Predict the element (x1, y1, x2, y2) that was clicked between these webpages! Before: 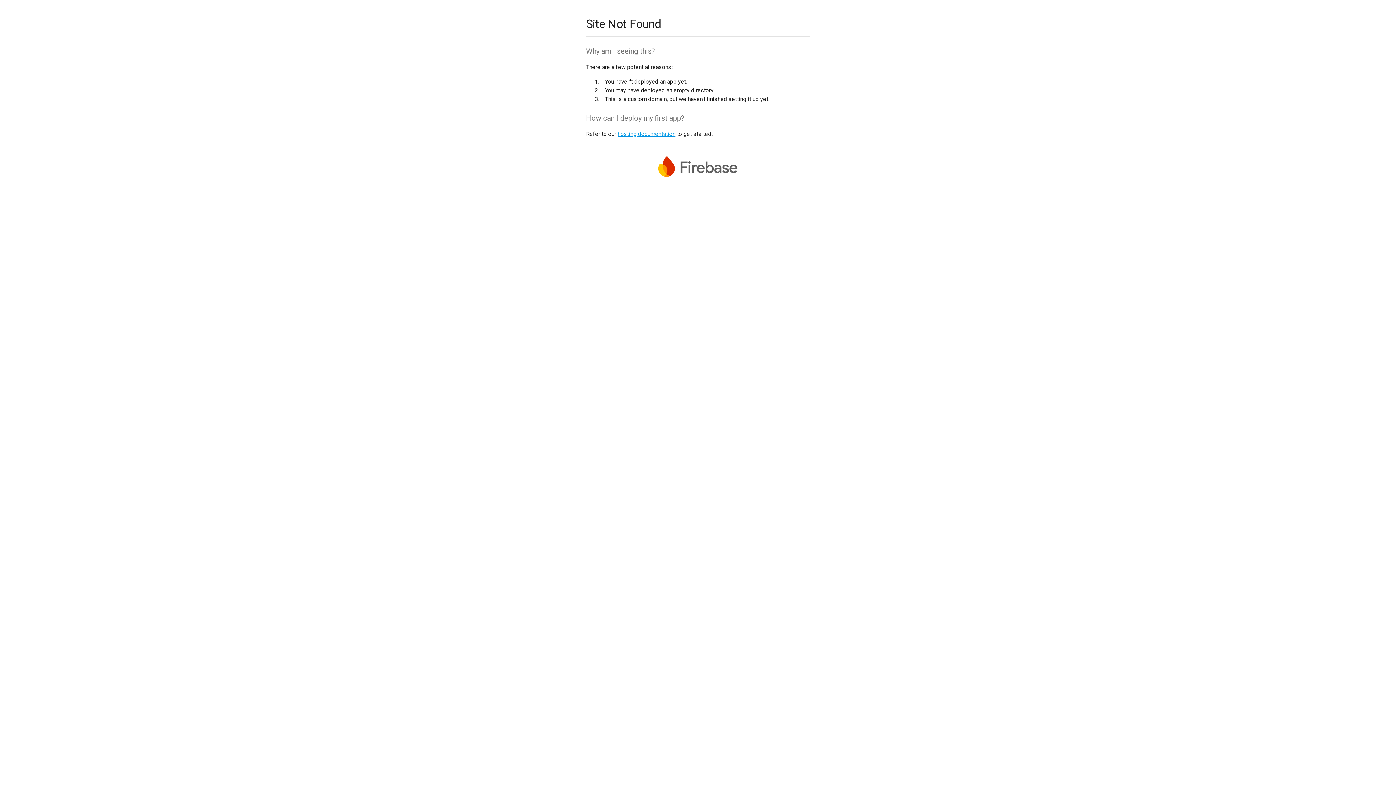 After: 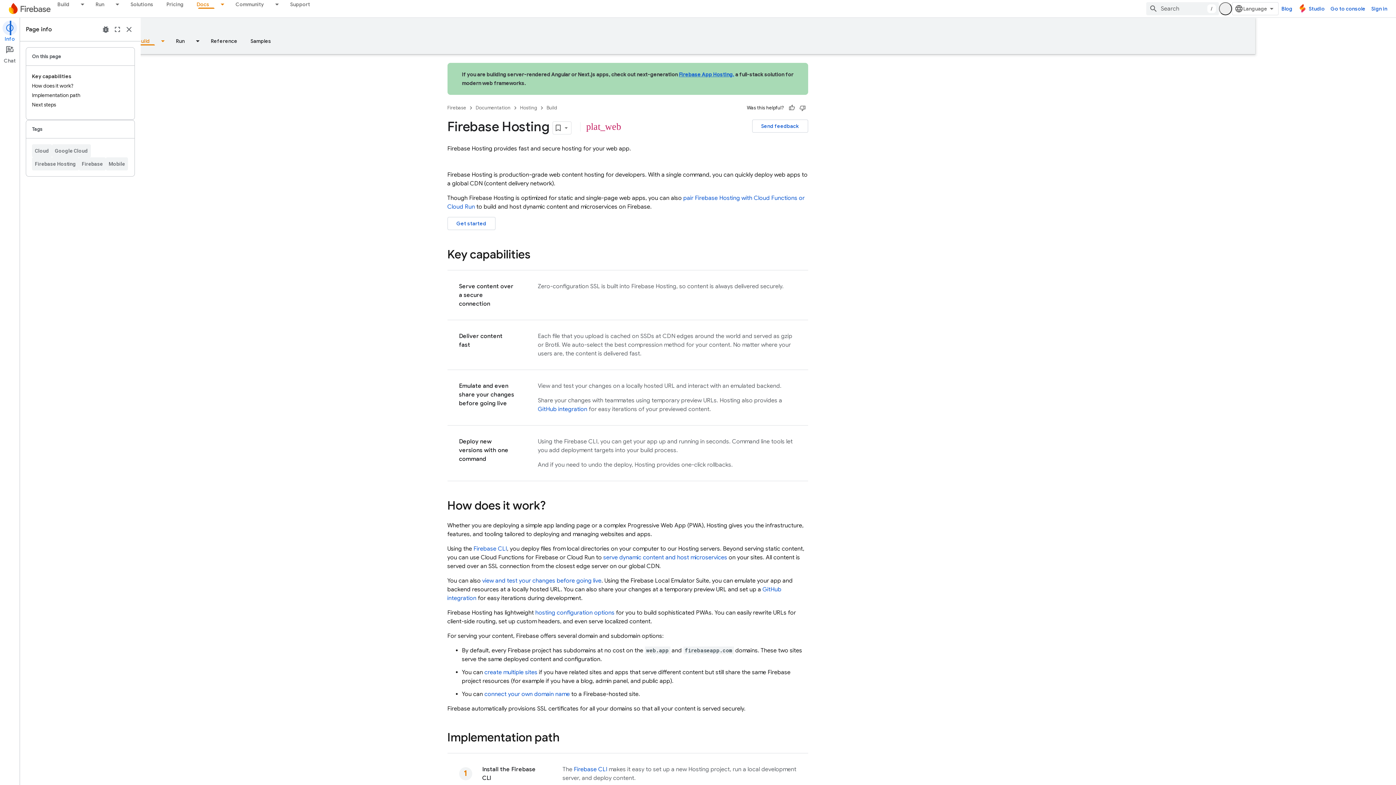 Action: bbox: (617, 130, 675, 137) label: hosting documentation